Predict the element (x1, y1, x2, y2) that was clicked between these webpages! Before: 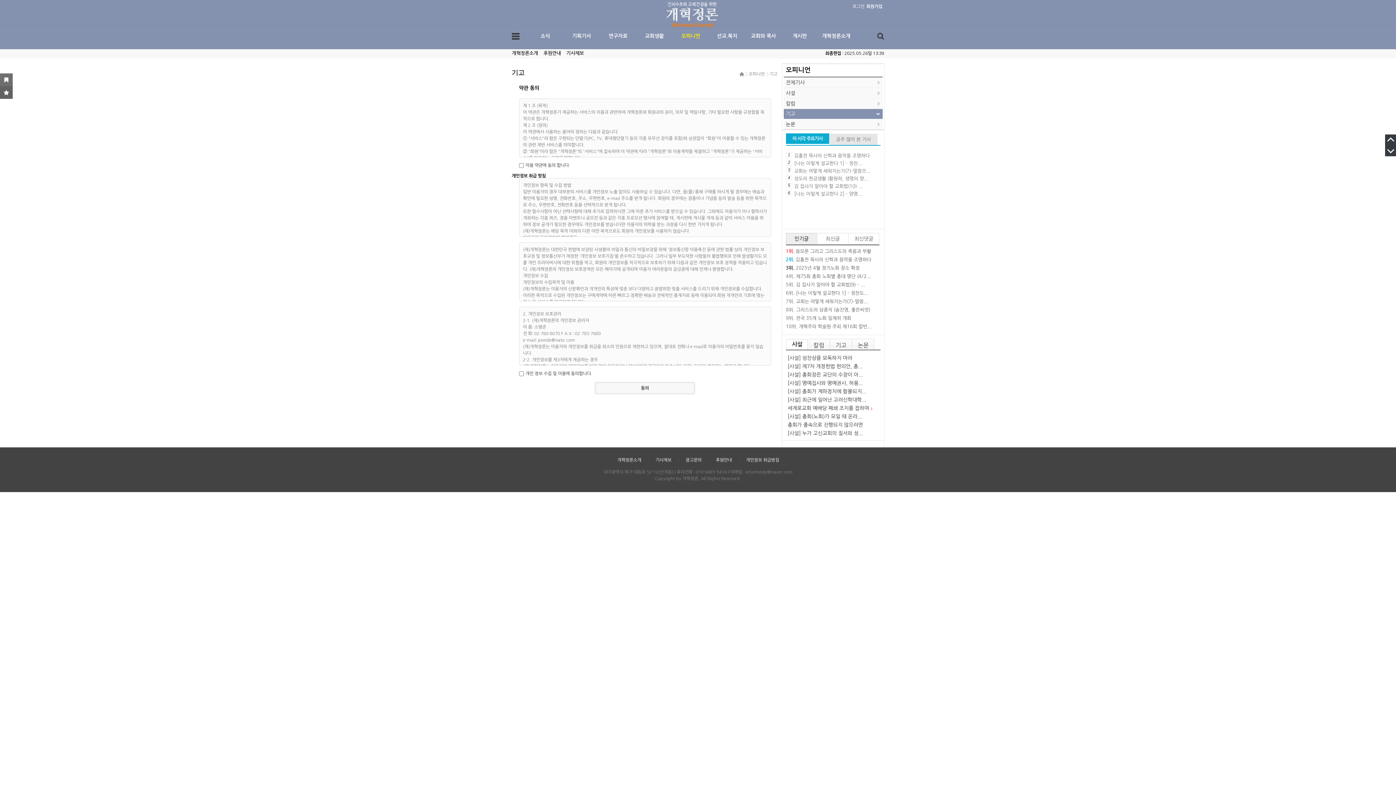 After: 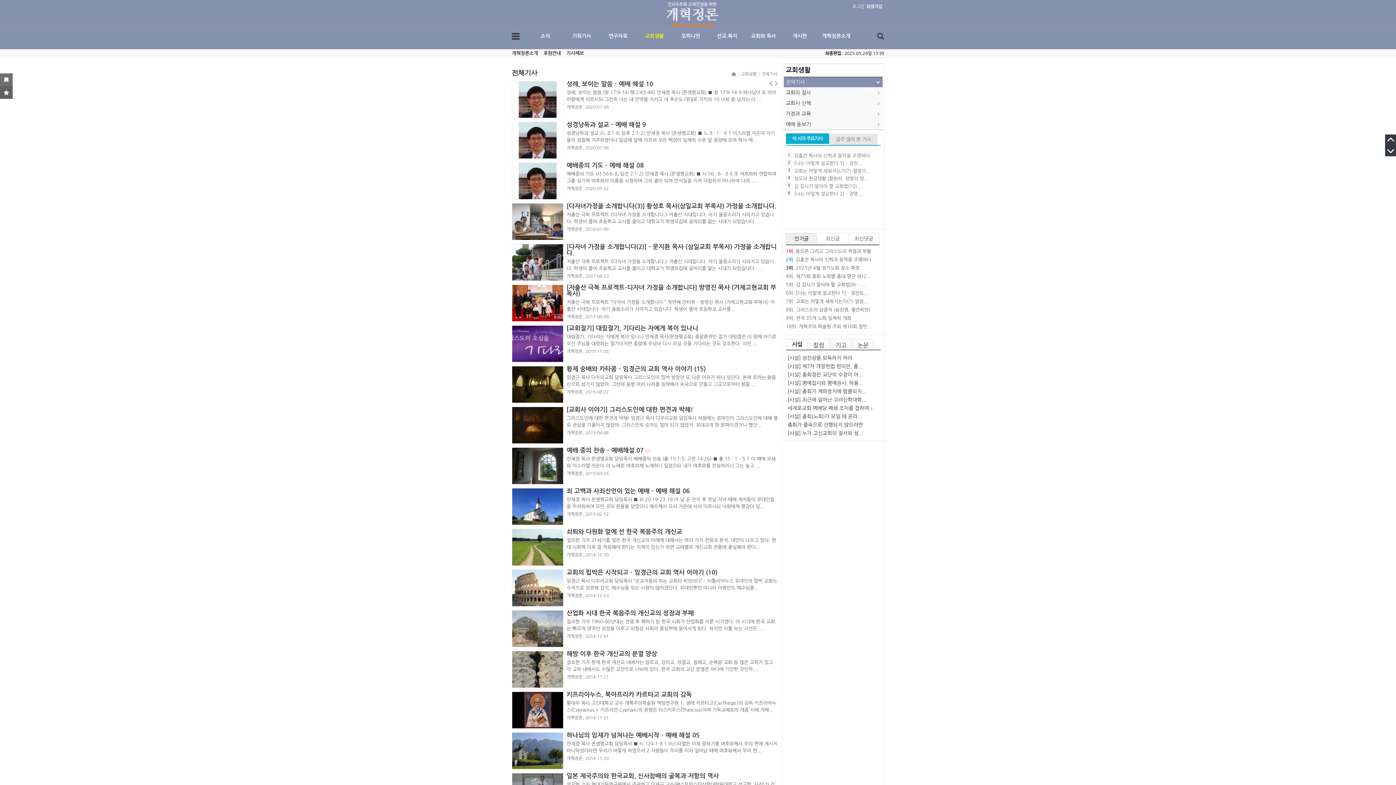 Action: bbox: (636, 30, 672, 43) label: 교회생활